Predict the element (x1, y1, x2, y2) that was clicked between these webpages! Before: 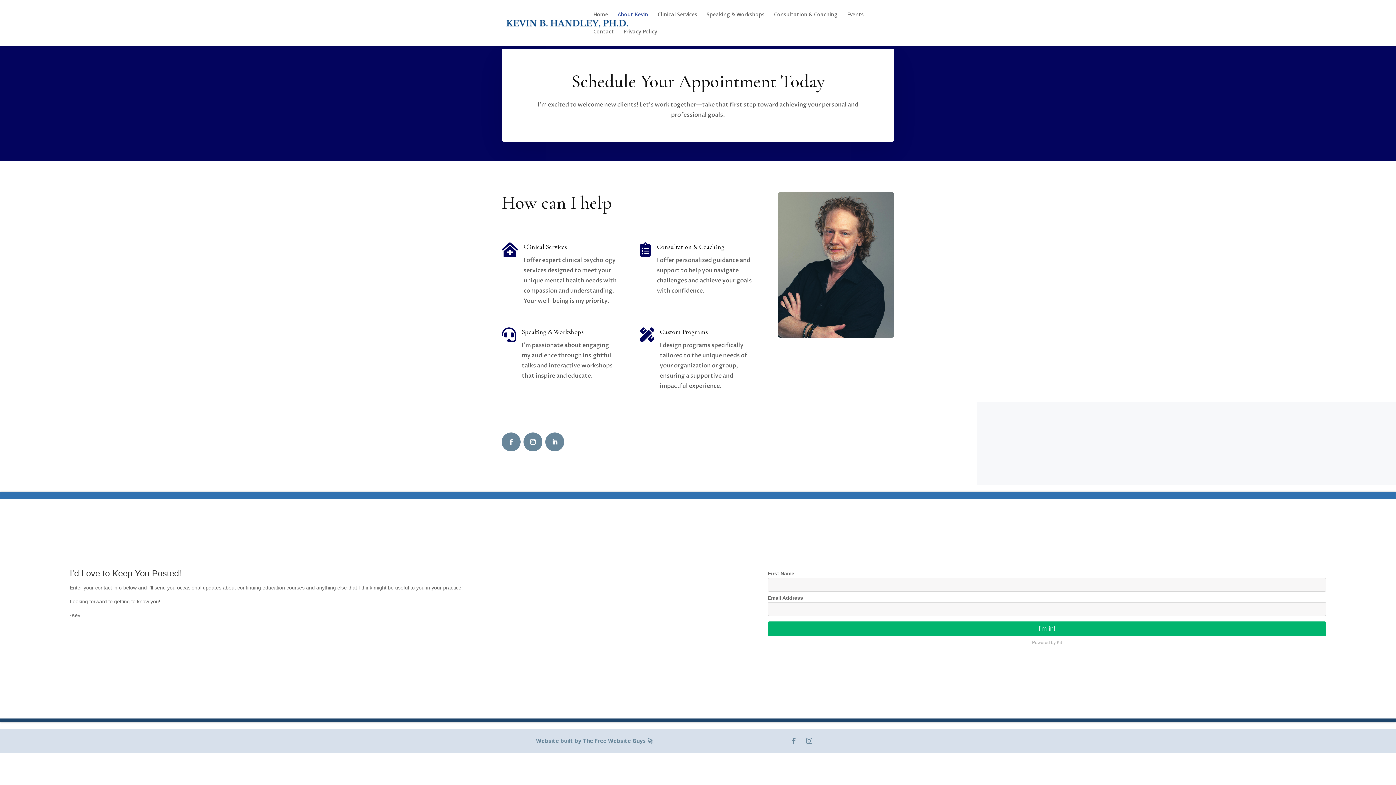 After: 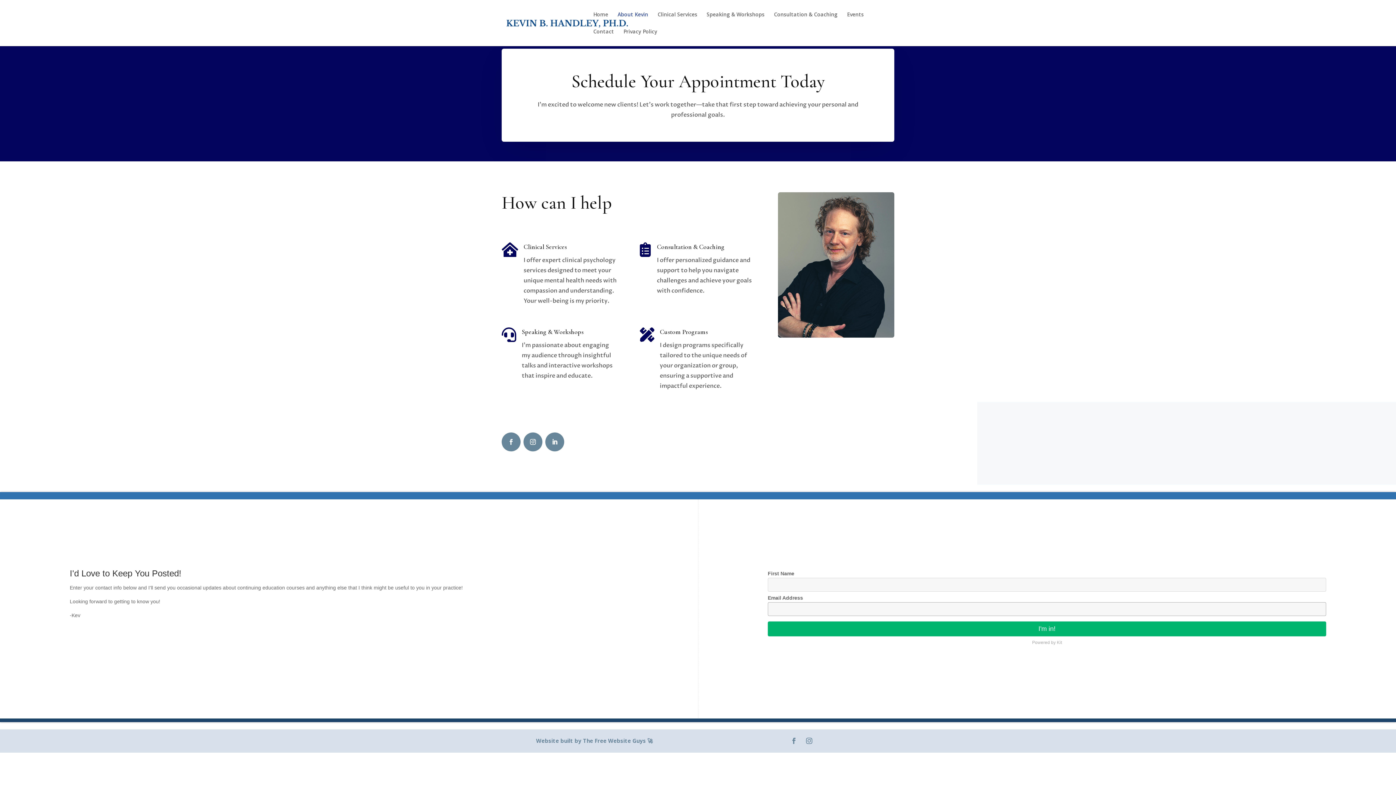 Action: bbox: (768, 621, 1326, 636) label: I'm in!